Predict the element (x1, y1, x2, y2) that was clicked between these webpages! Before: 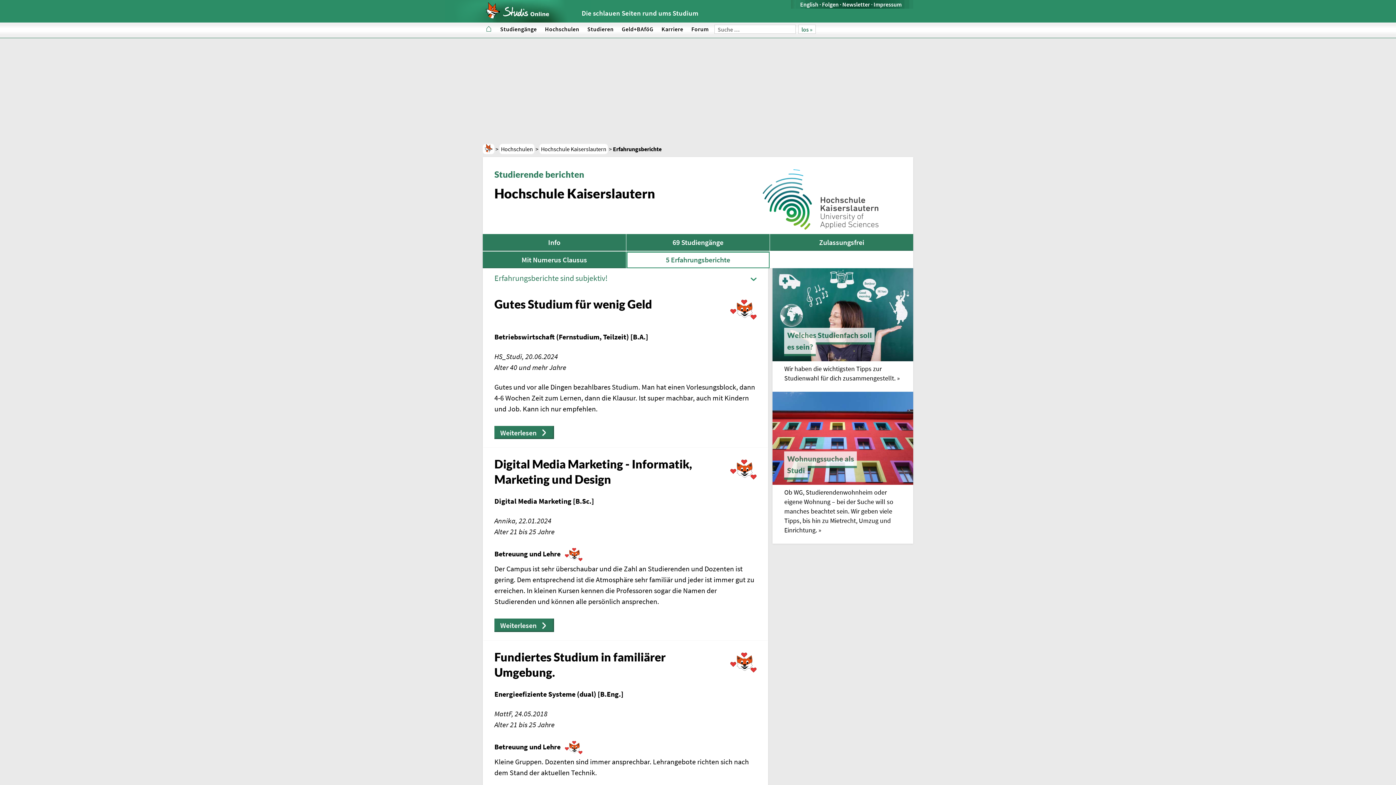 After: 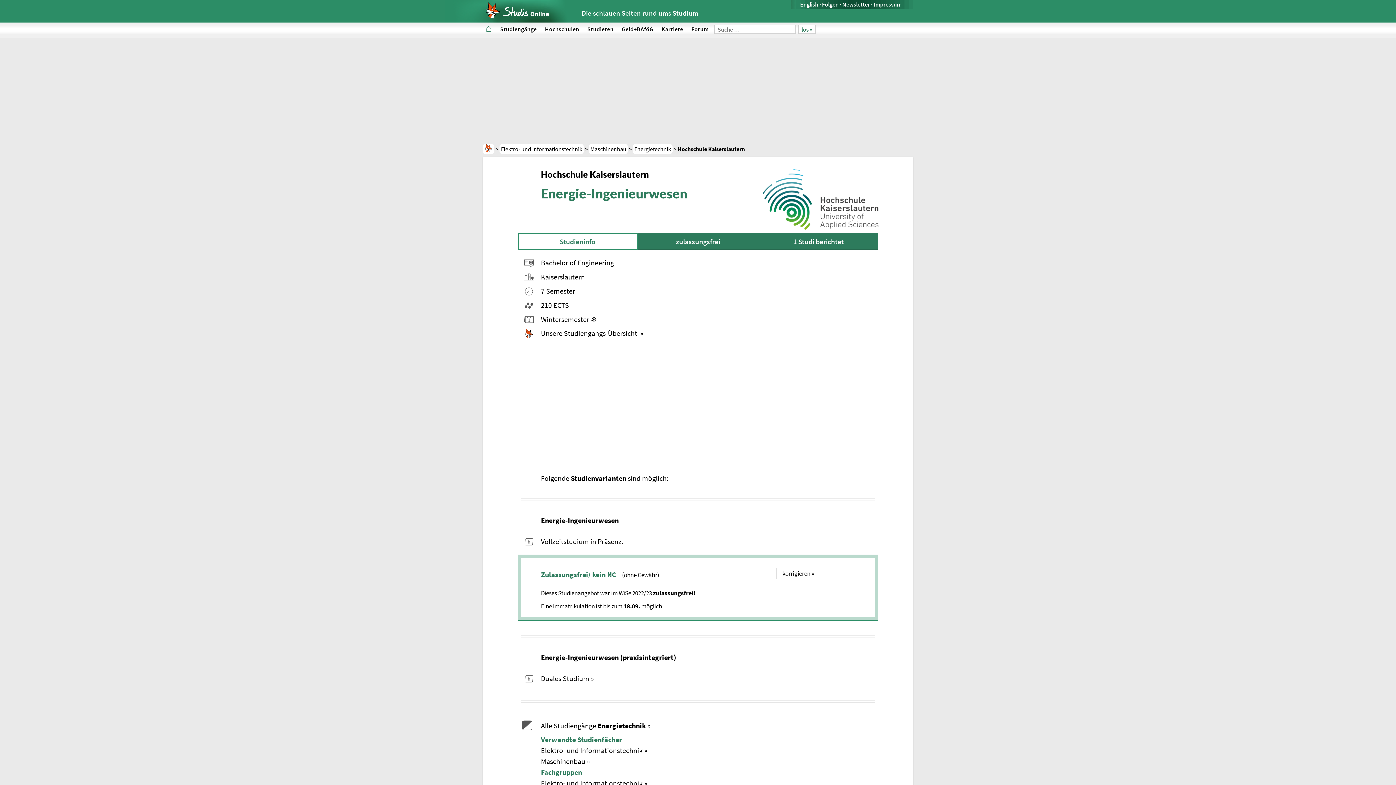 Action: label: Energieefiziente Systeme (dual) [B.Eng.] bbox: (494, 689, 623, 698)